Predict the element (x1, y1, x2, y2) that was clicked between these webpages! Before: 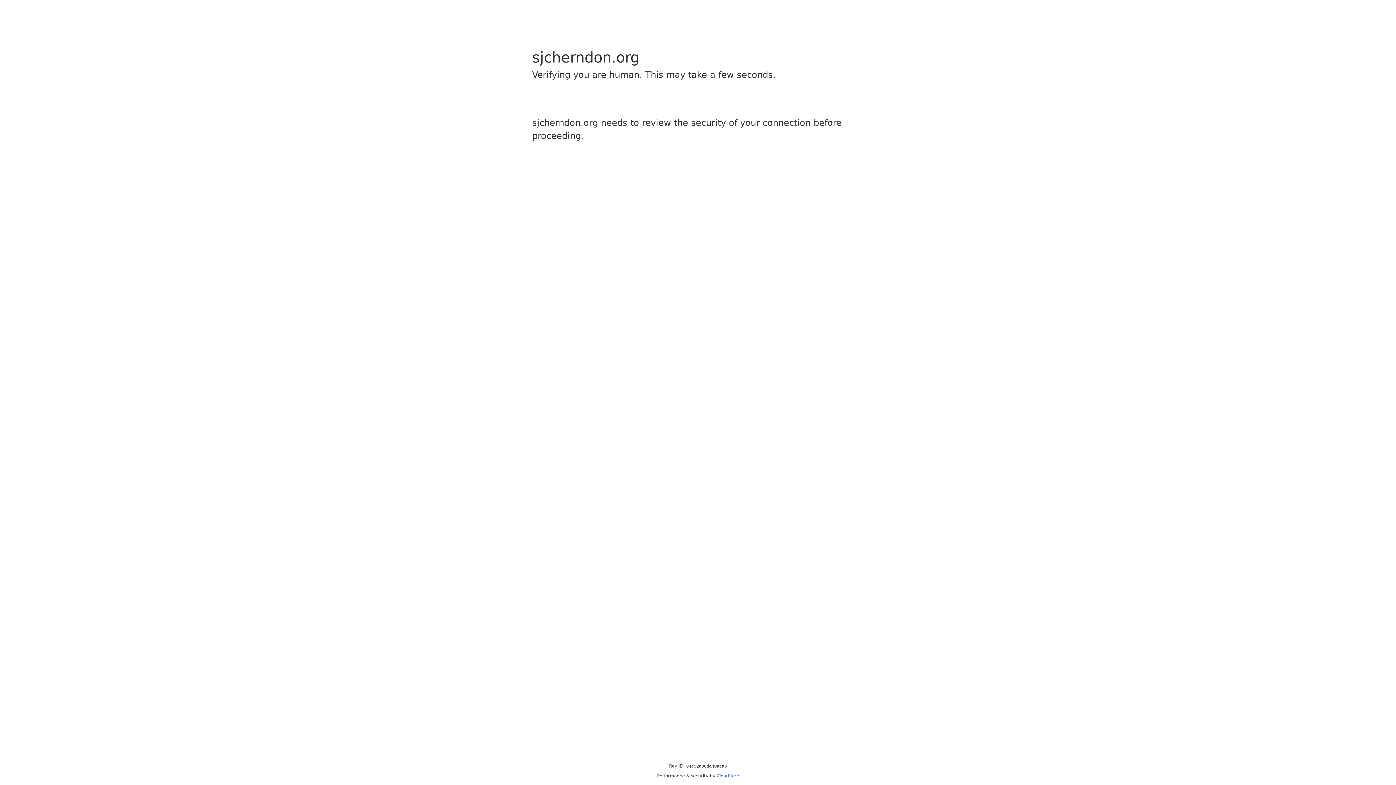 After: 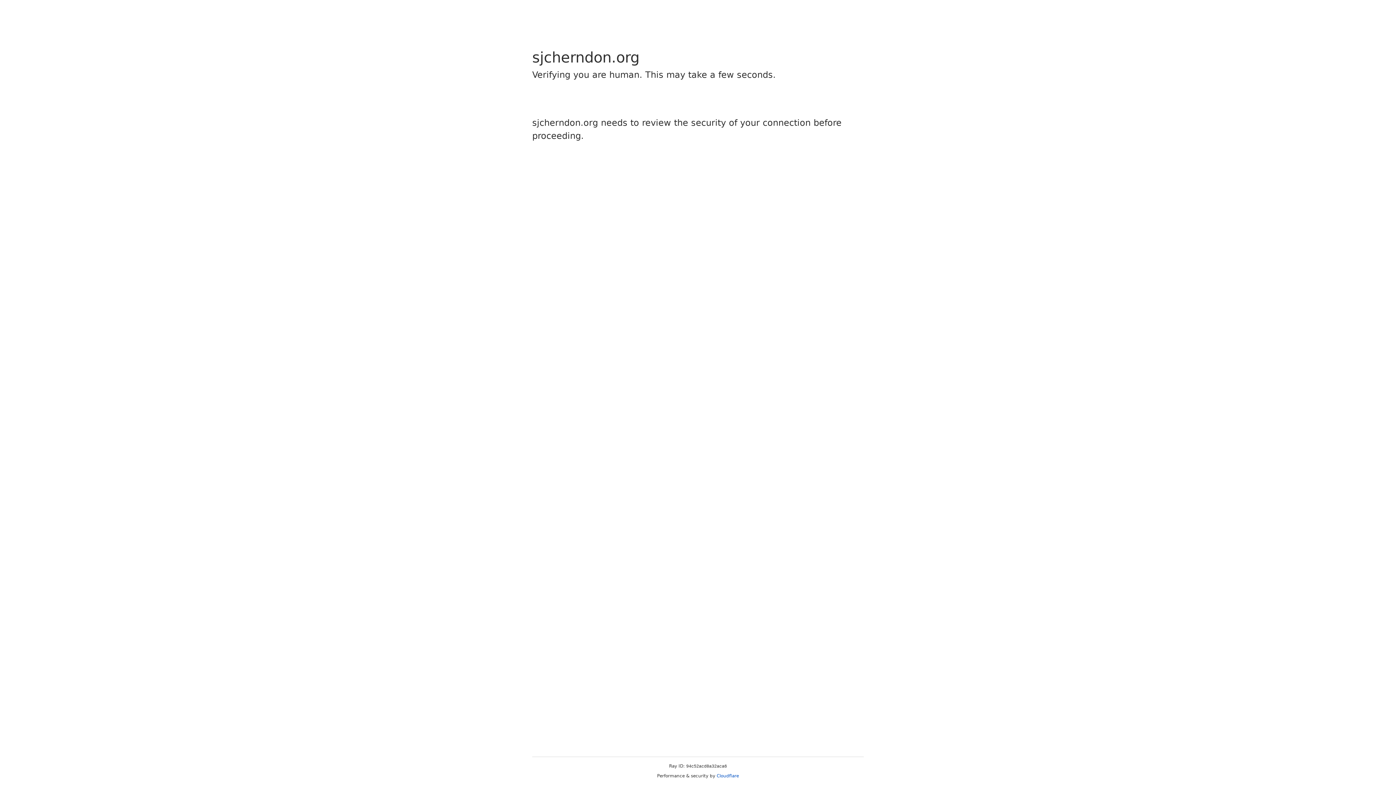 Action: bbox: (716, 773, 739, 778) label: Cloudflare